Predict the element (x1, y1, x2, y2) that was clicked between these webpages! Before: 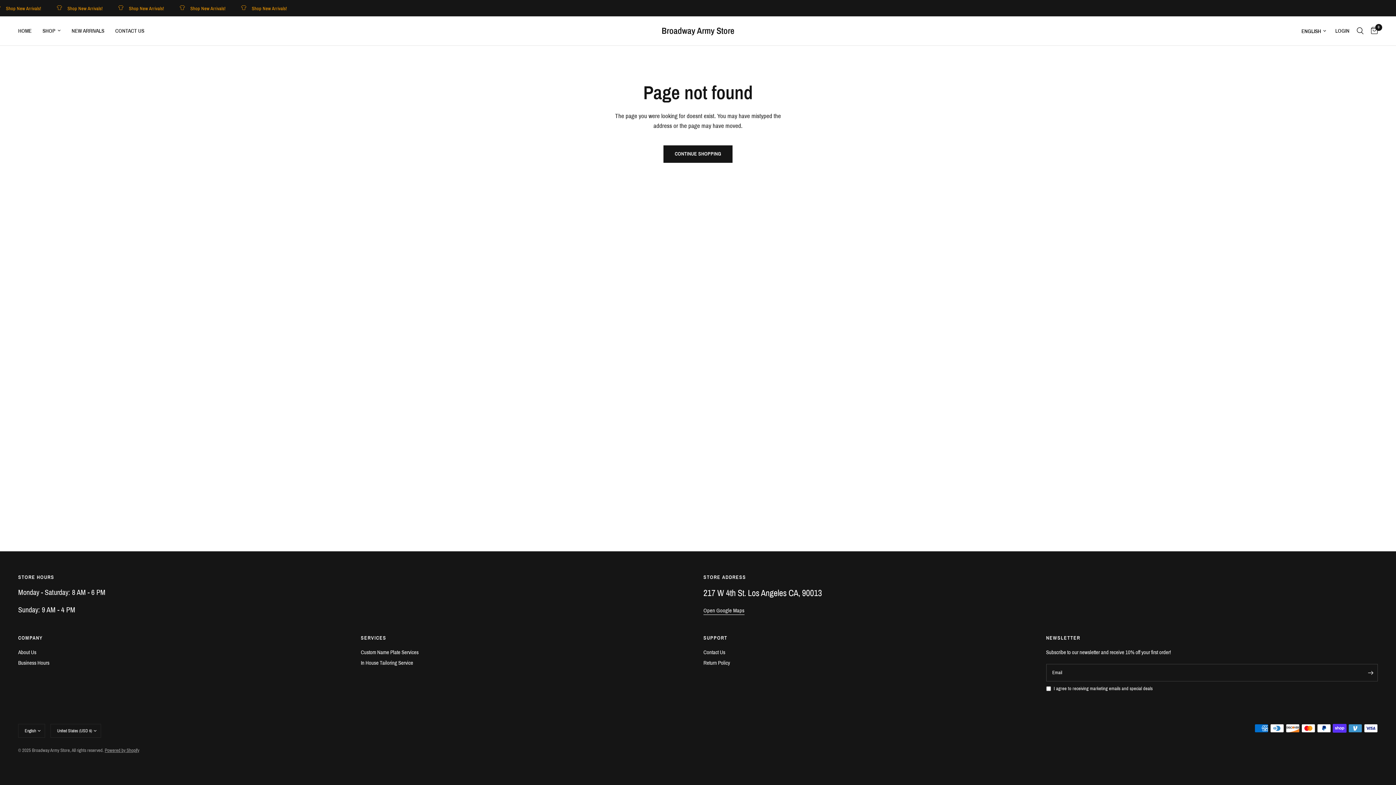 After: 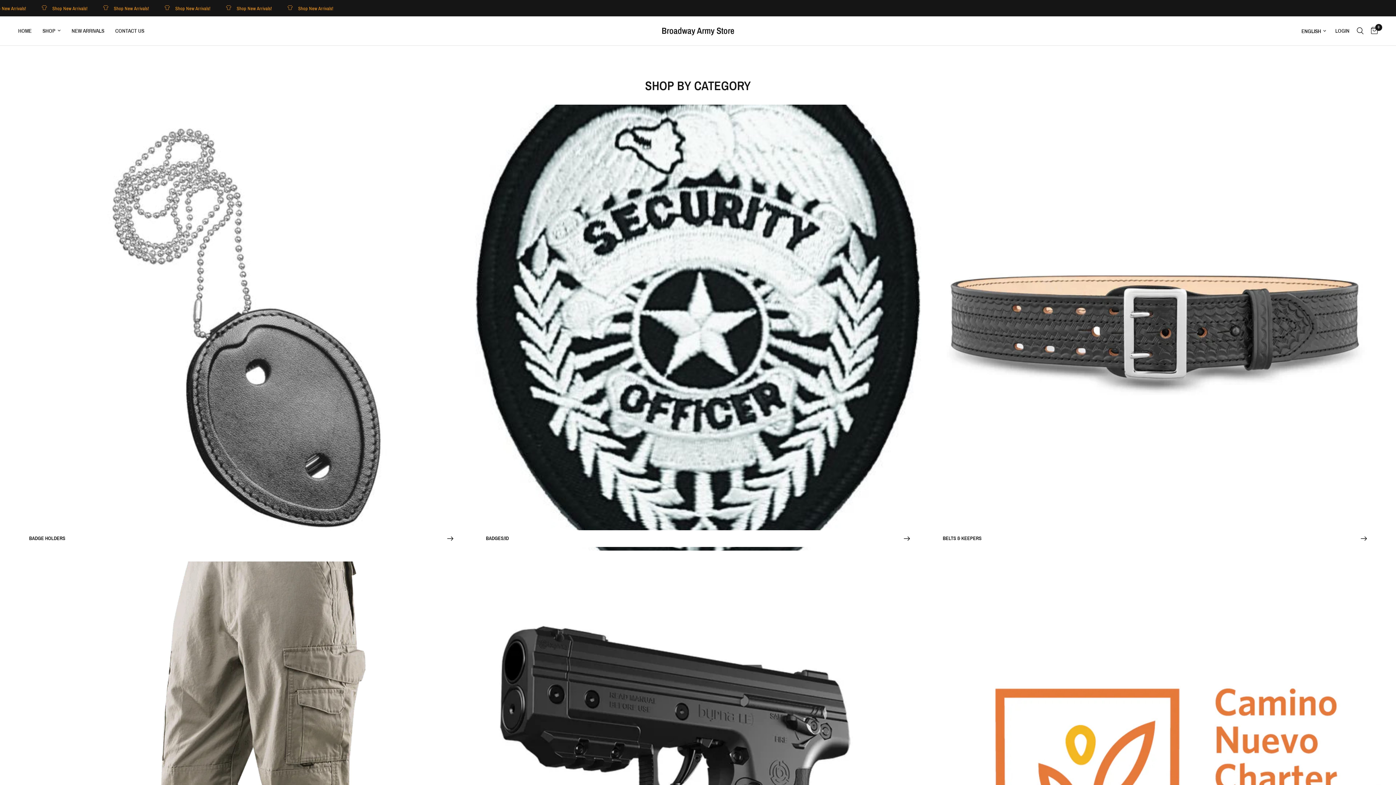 Action: label: SHOP bbox: (42, 26, 60, 35)